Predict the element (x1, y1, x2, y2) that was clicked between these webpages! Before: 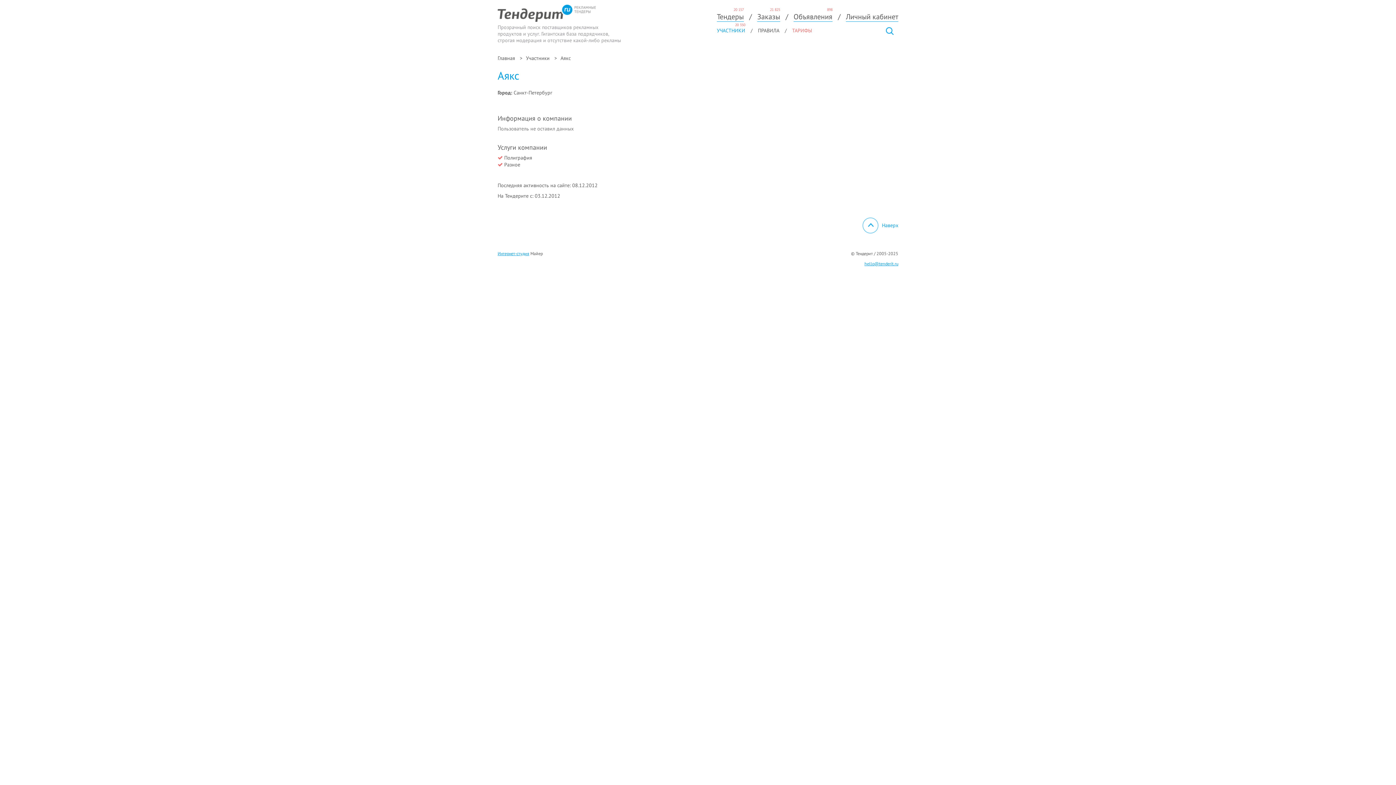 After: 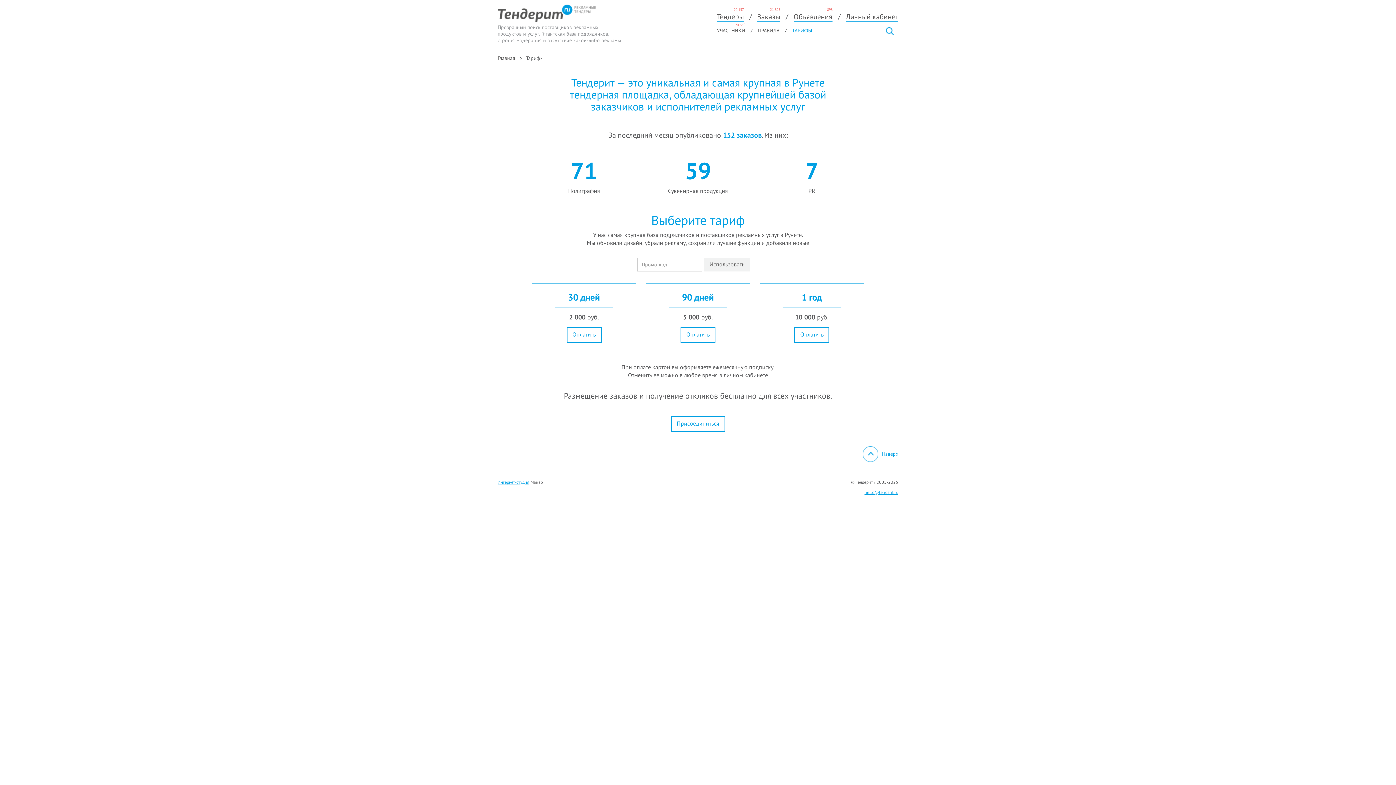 Action: bbox: (792, 27, 812, 33) label: ТАРИФЫ